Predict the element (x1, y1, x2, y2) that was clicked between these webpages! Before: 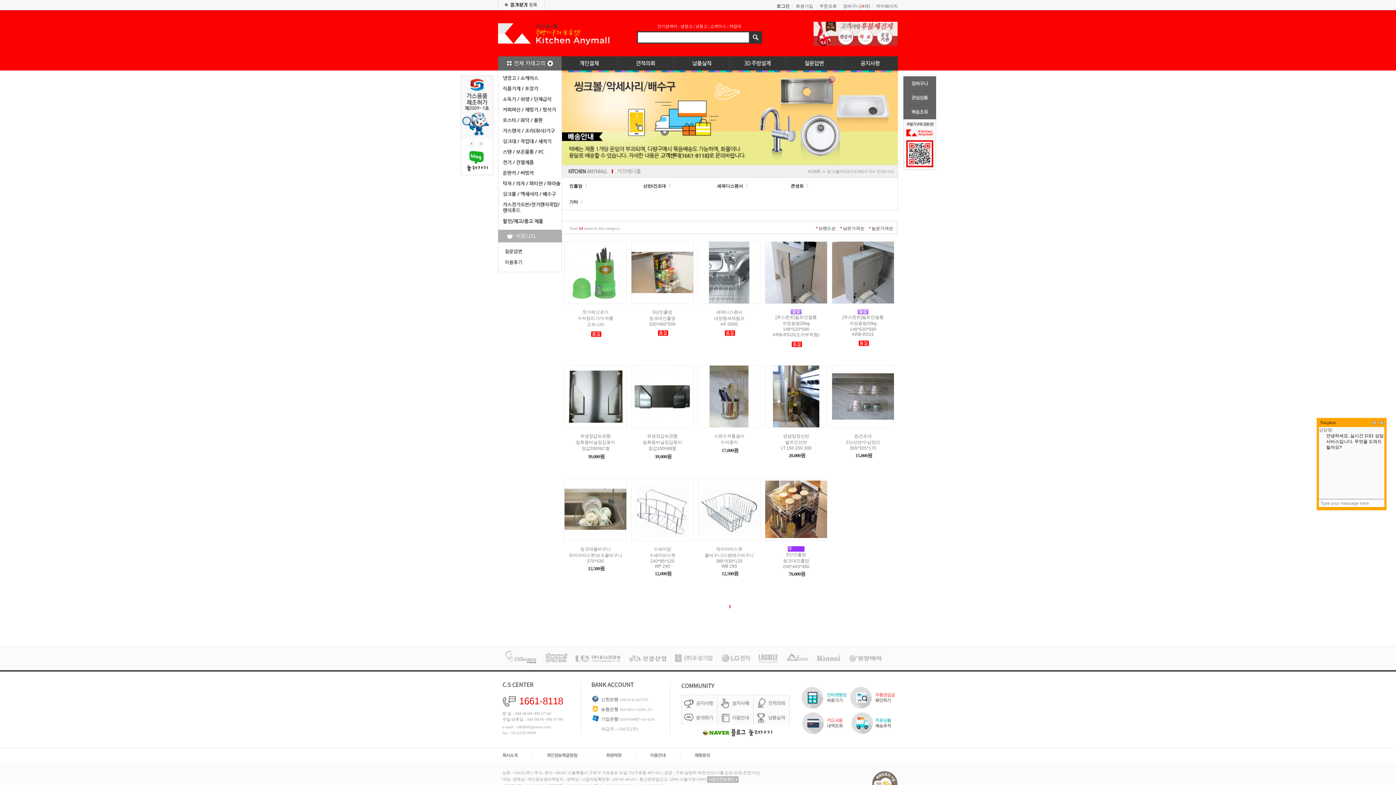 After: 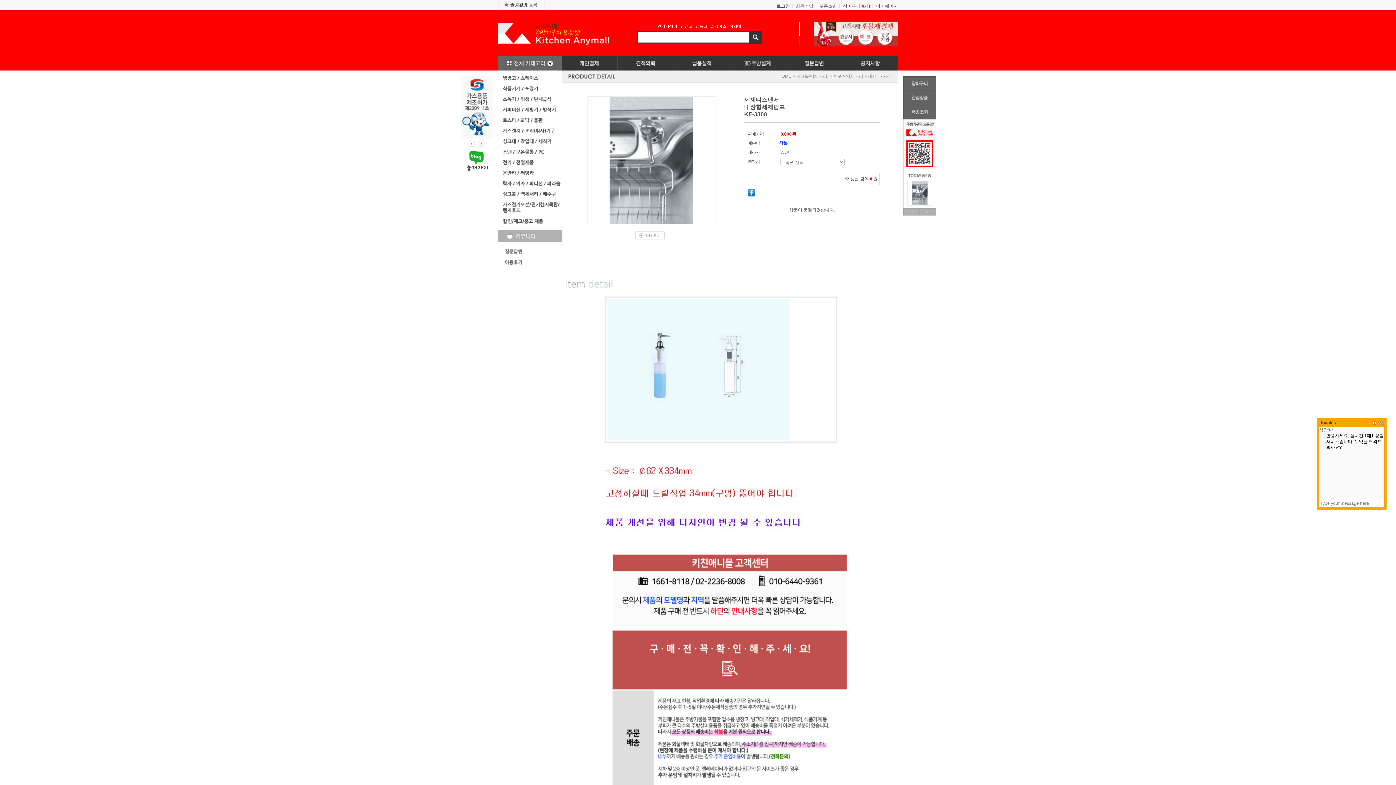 Action: bbox: (698, 241, 760, 246)